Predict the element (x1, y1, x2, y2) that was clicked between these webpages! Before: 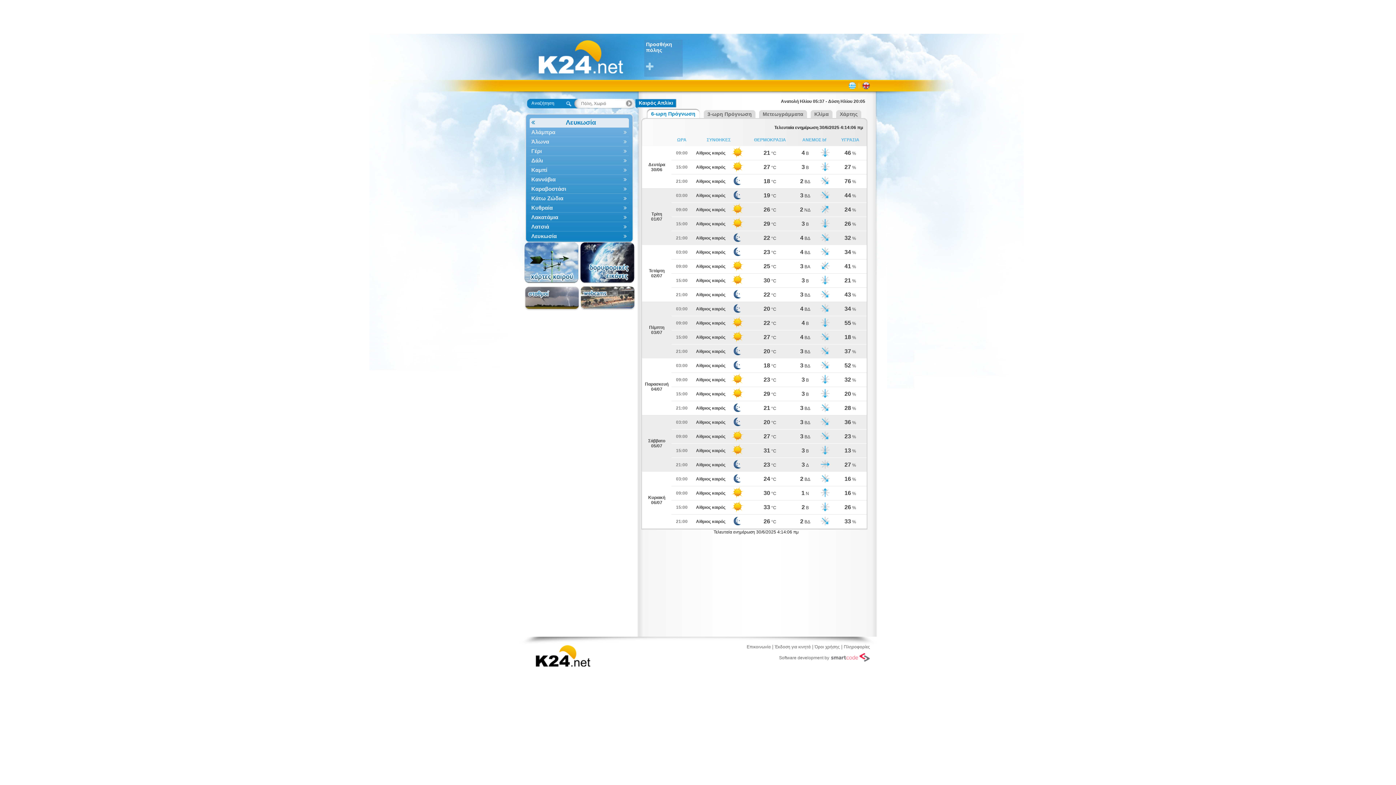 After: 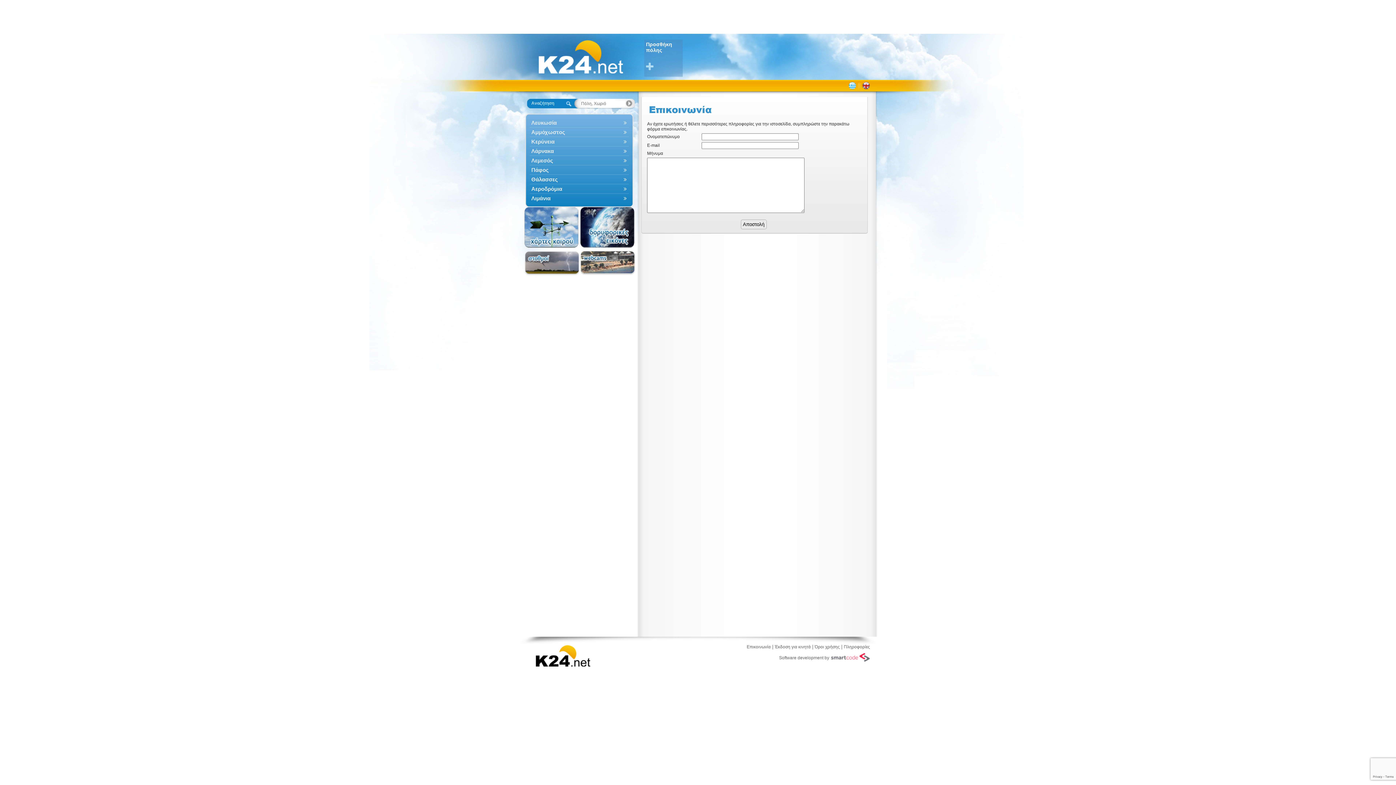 Action: bbox: (746, 644, 770, 649) label: Επικοινωνία